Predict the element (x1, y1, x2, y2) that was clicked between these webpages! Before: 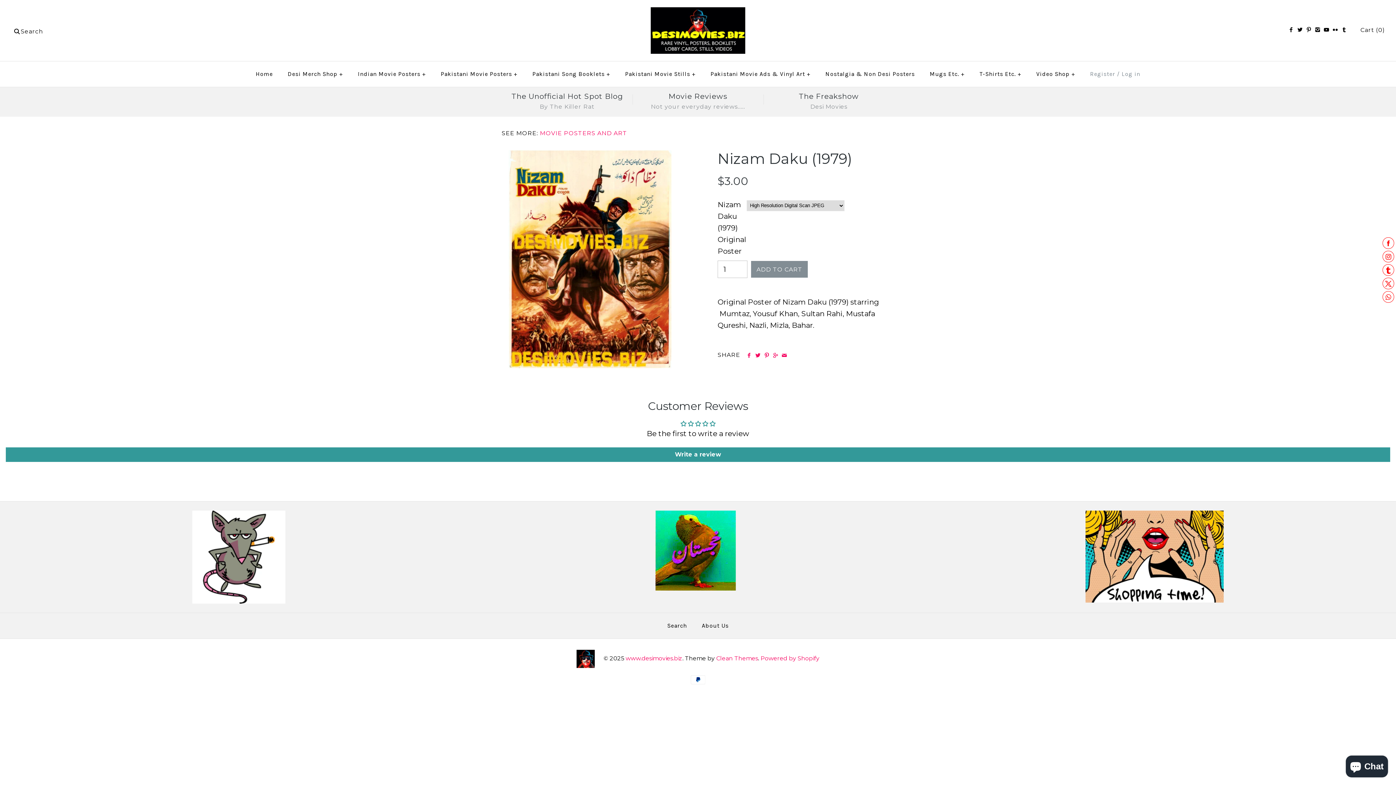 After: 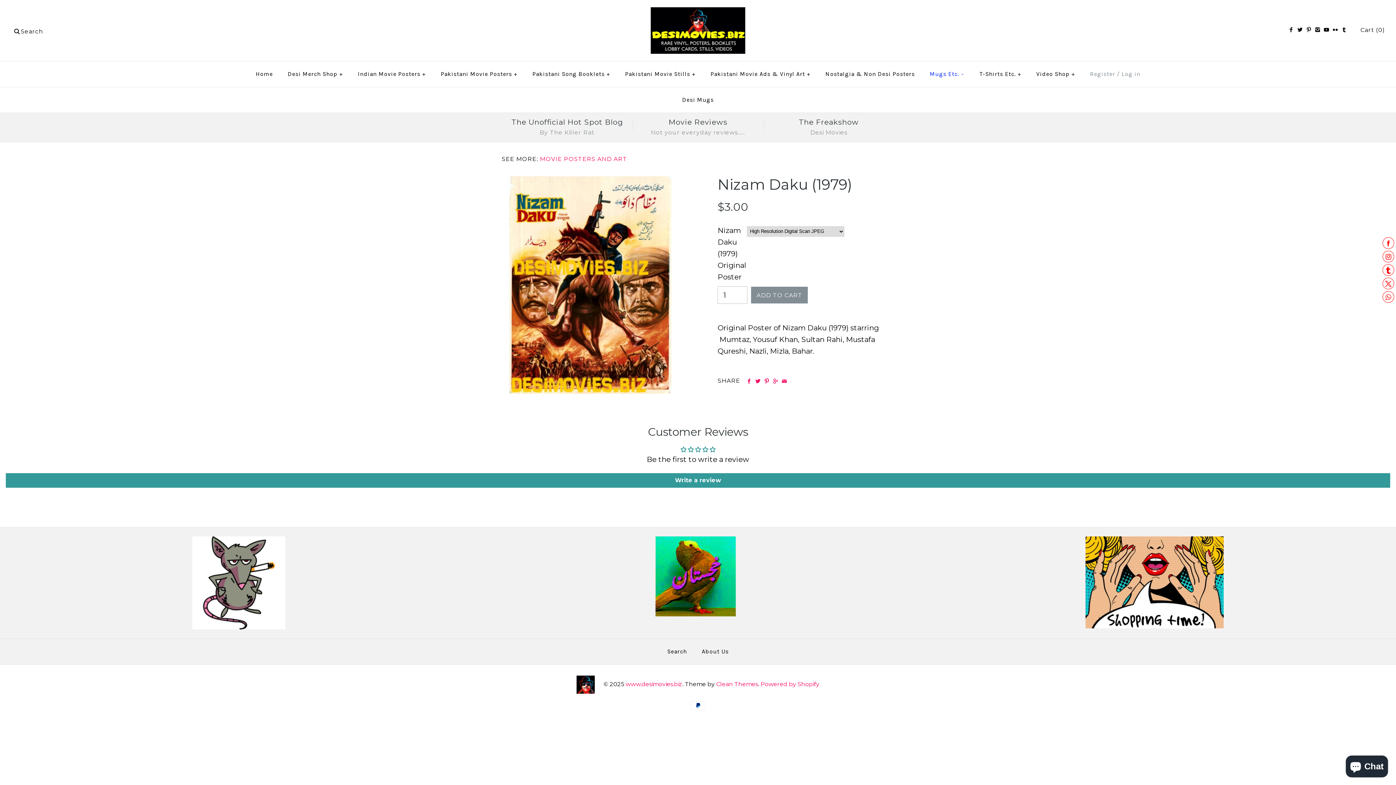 Action: bbox: (923, 63, 971, 85) label: Mugs Etc.+